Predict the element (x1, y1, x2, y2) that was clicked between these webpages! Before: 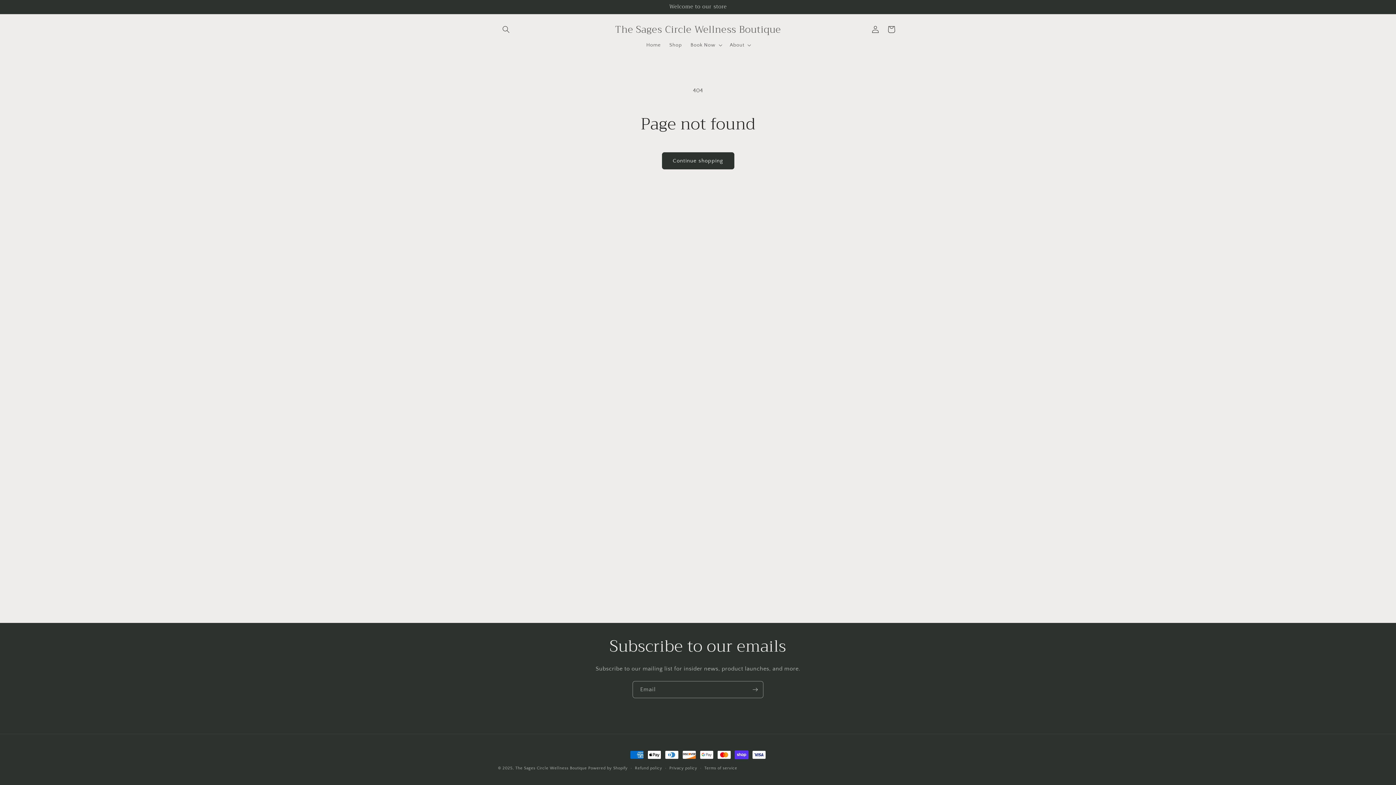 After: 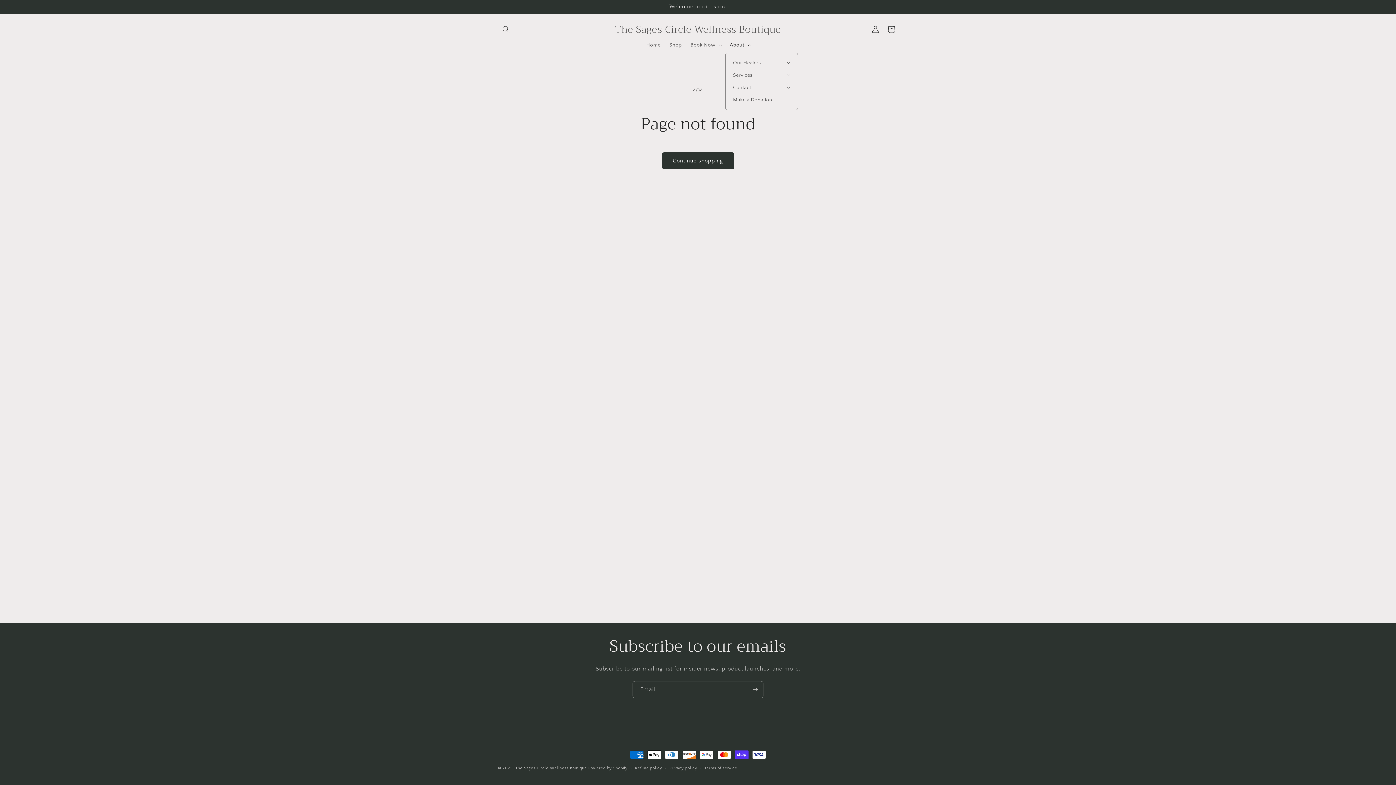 Action: bbox: (725, 37, 754, 52) label: About